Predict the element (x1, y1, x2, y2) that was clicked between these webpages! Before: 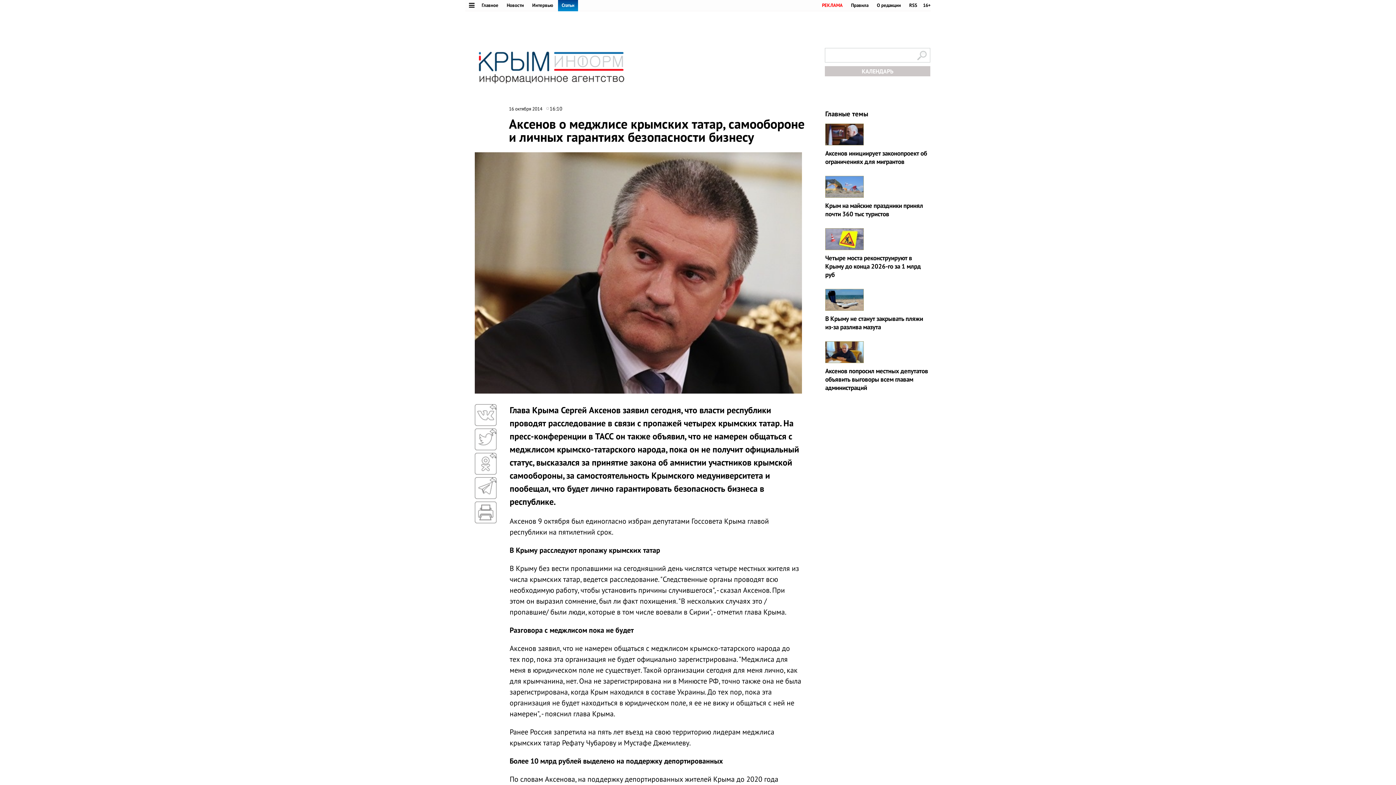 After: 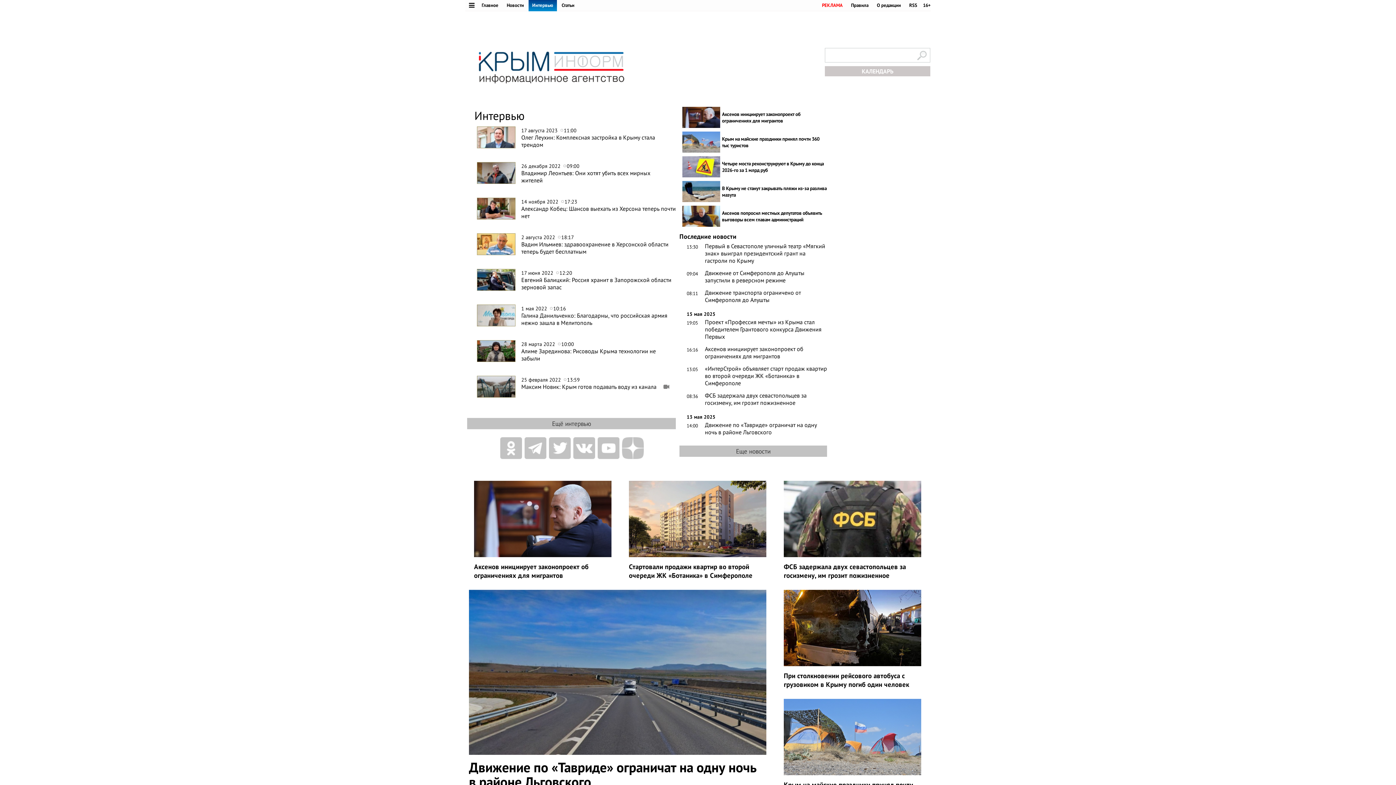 Action: bbox: (528, 0, 557, 10) label: Интервью